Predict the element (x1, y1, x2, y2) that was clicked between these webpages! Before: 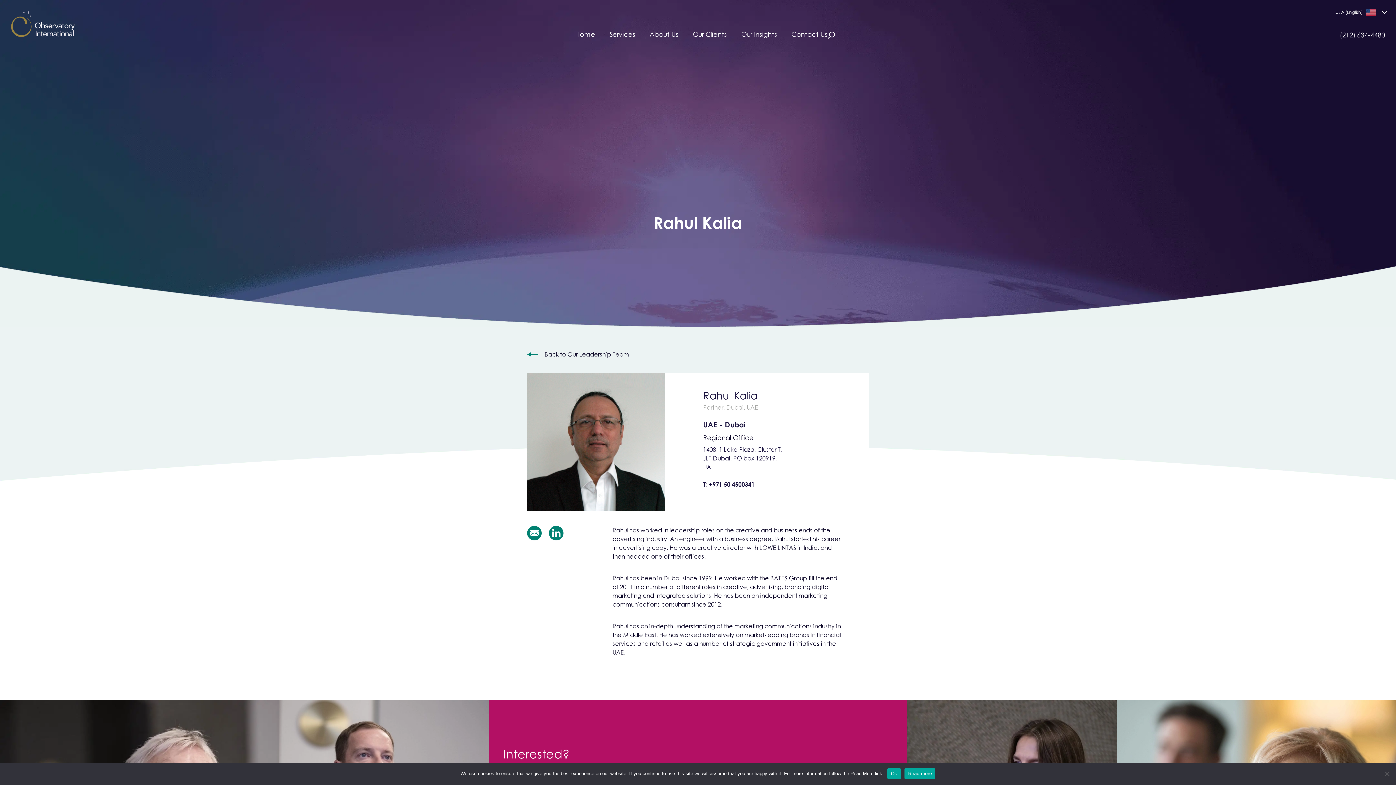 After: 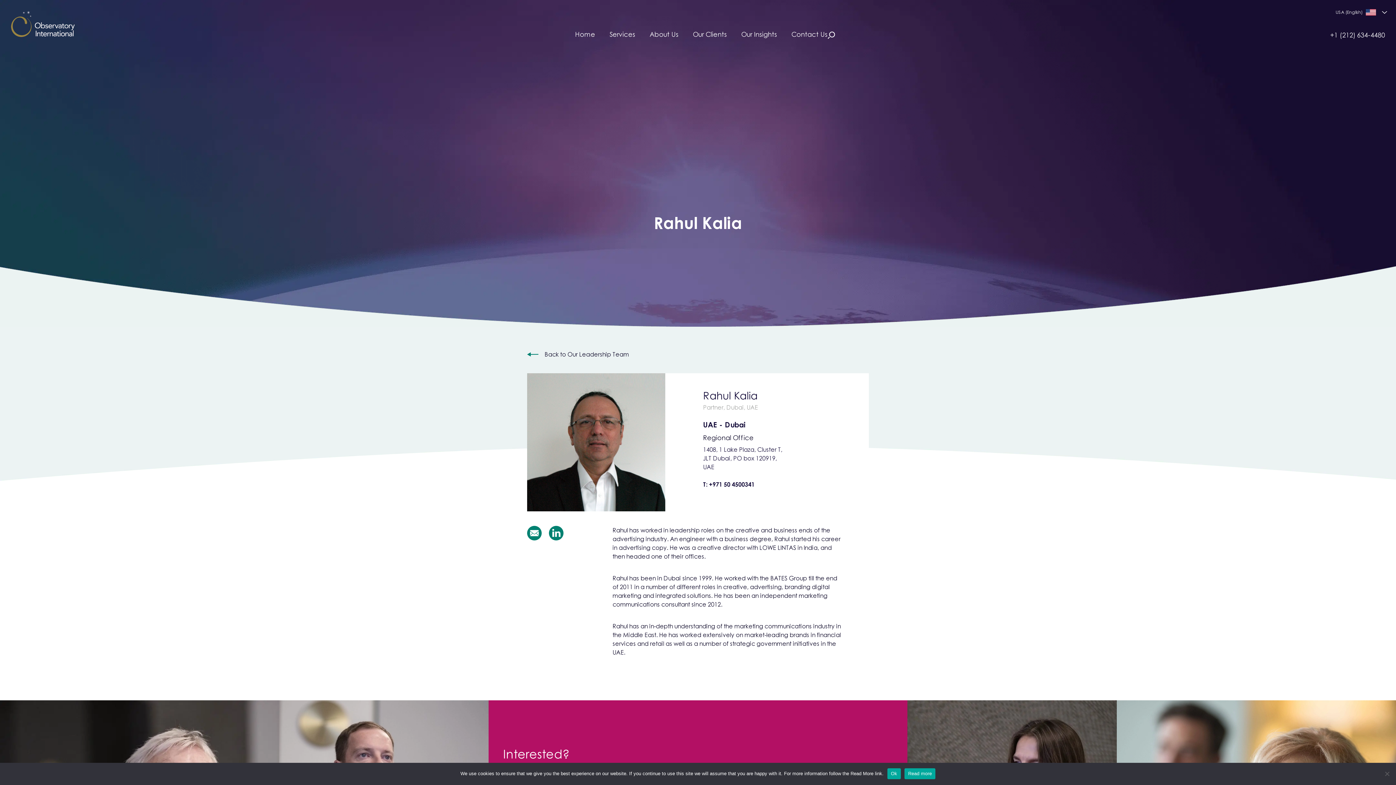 Action: bbox: (549, 526, 563, 662)